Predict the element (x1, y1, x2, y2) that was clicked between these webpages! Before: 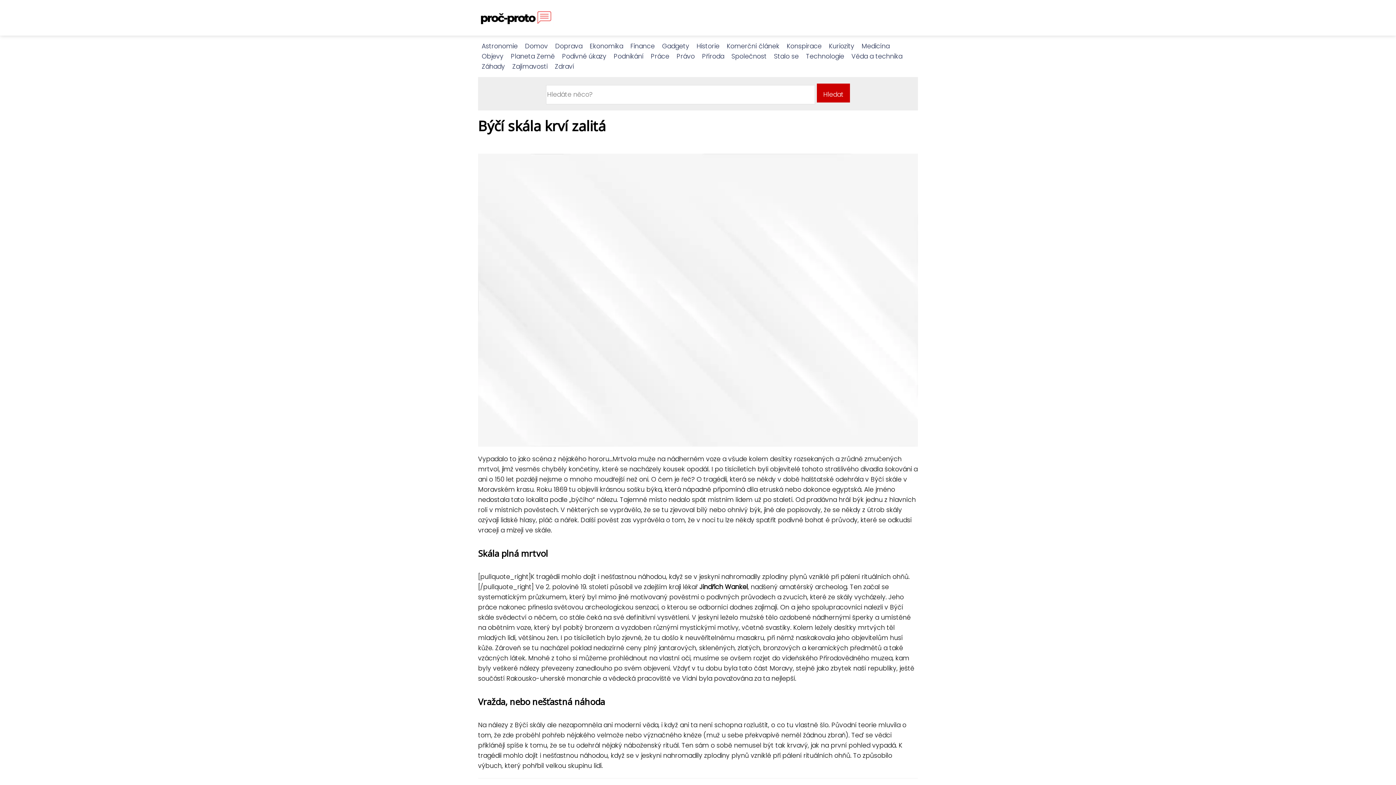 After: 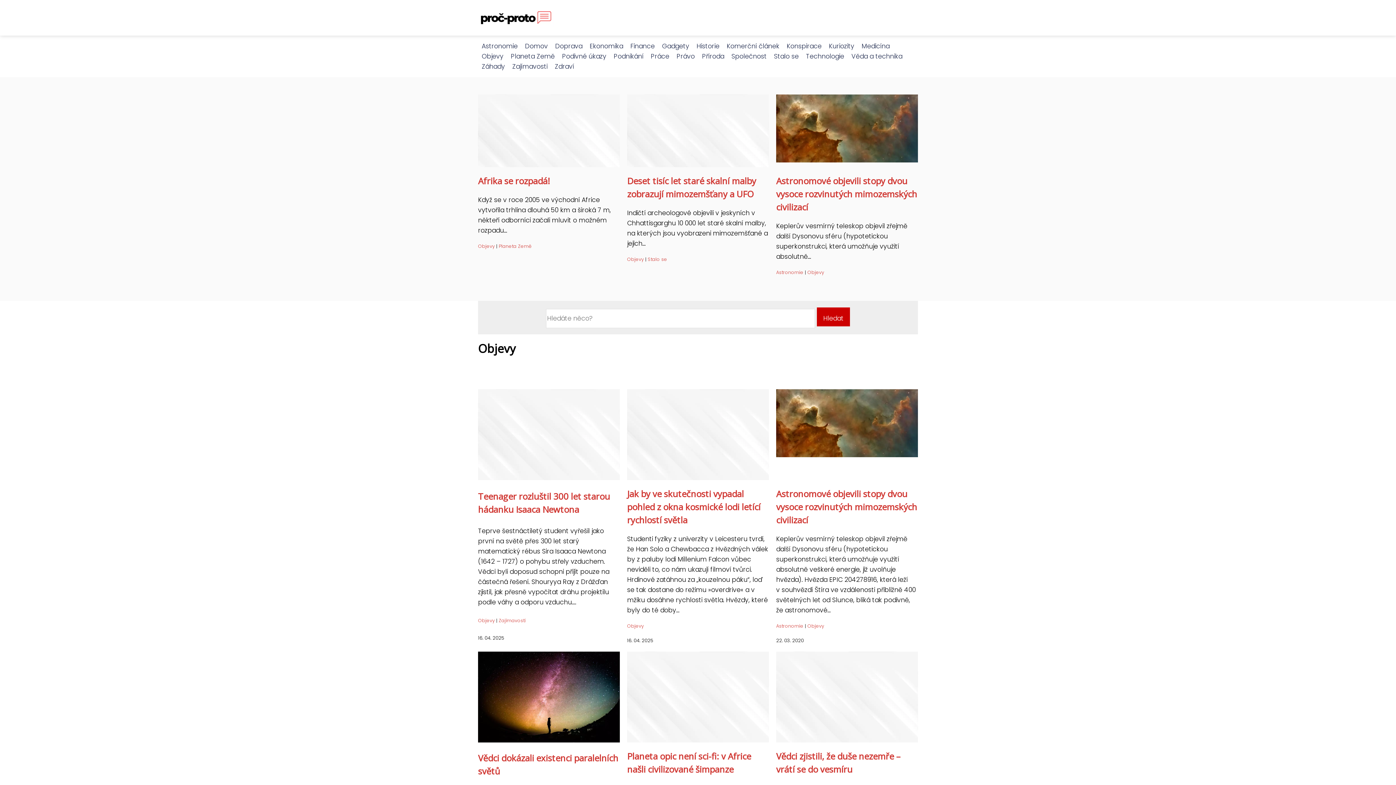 Action: label: Objevy bbox: (478, 52, 507, 60)